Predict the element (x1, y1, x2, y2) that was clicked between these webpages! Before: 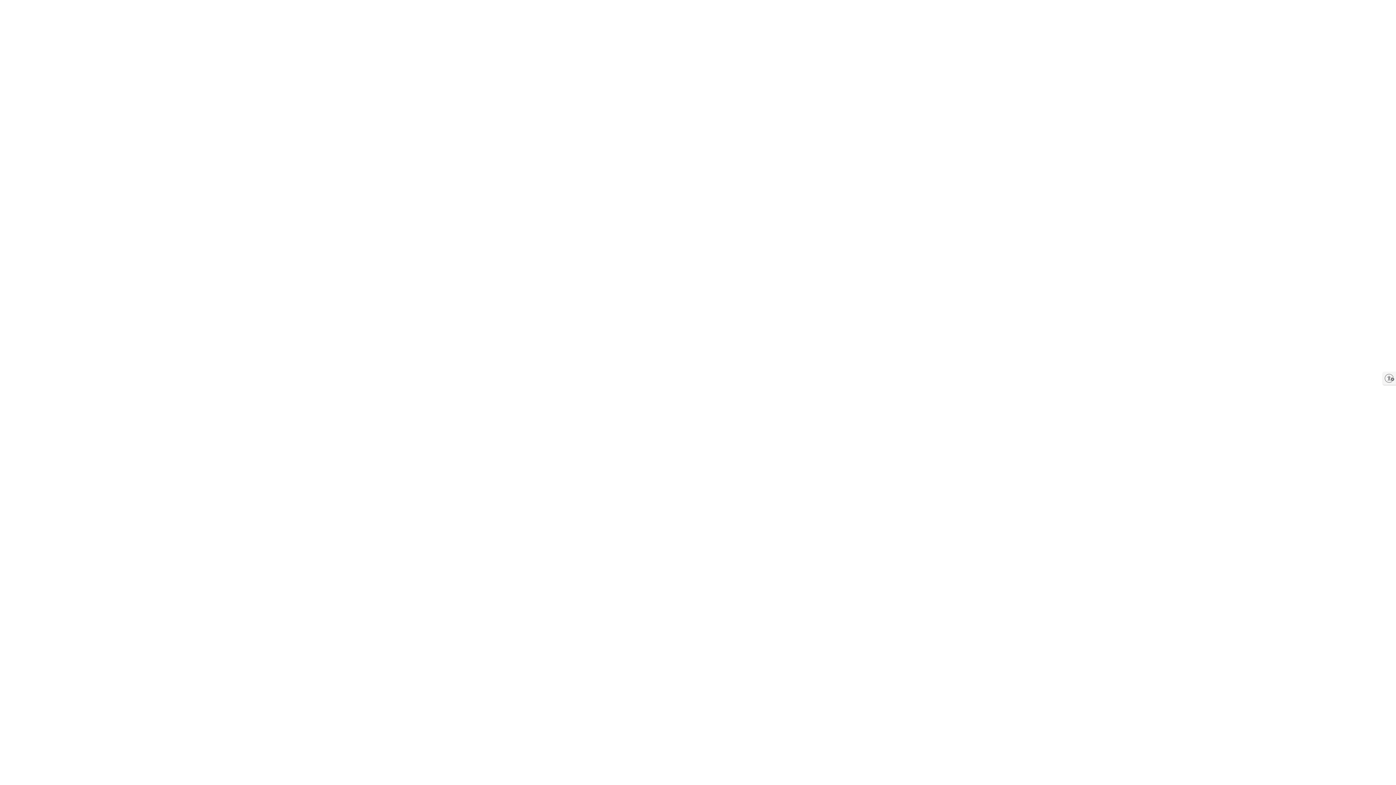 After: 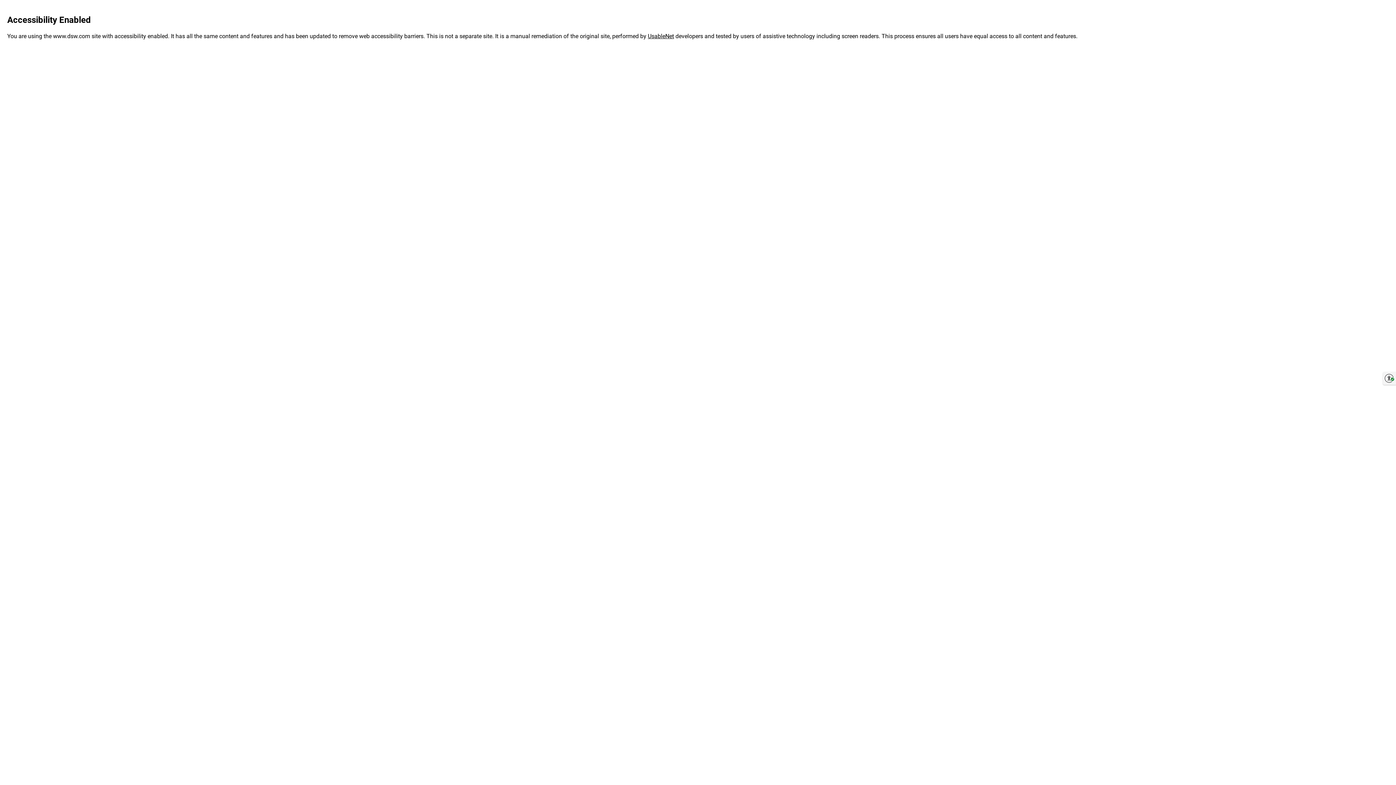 Action: bbox: (1383, 372, 1396, 385) label: Enable accessibility